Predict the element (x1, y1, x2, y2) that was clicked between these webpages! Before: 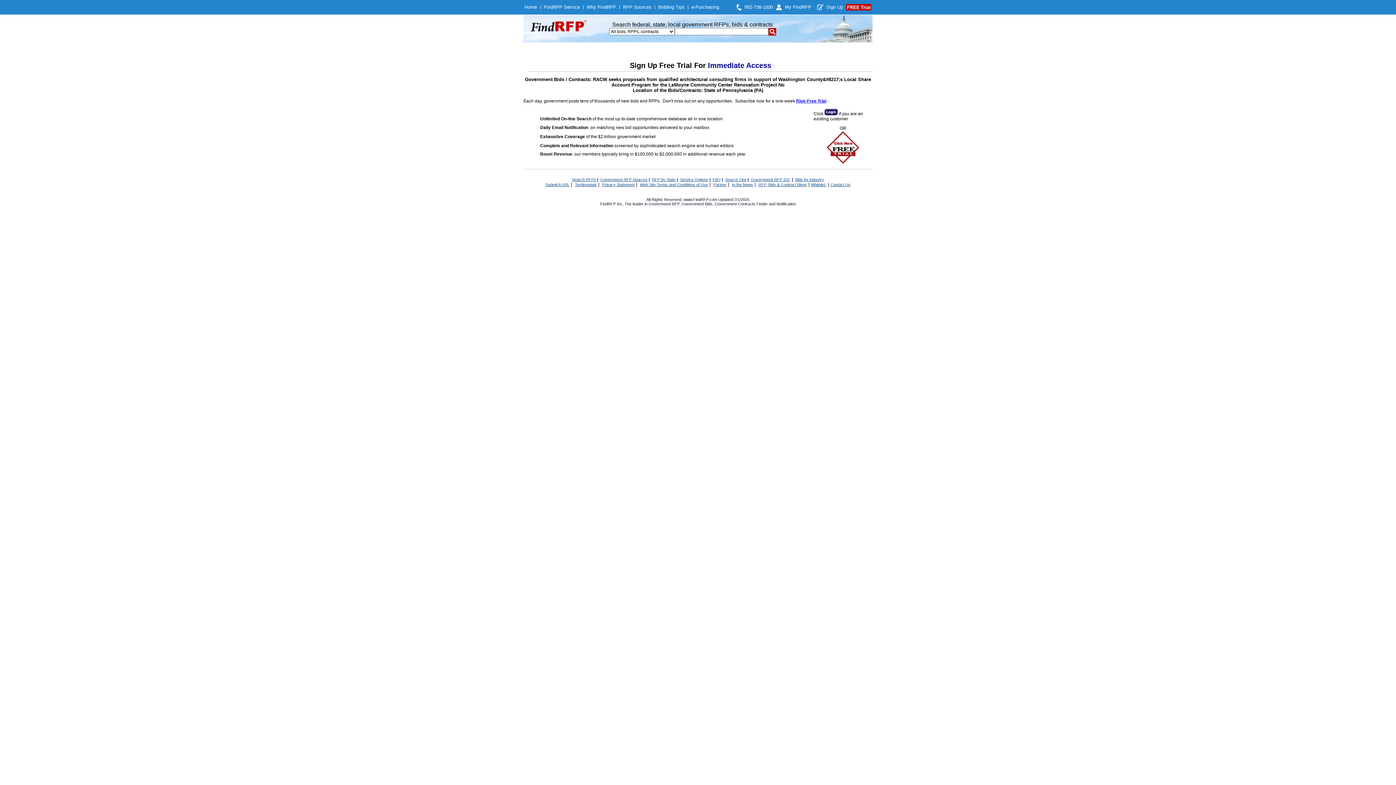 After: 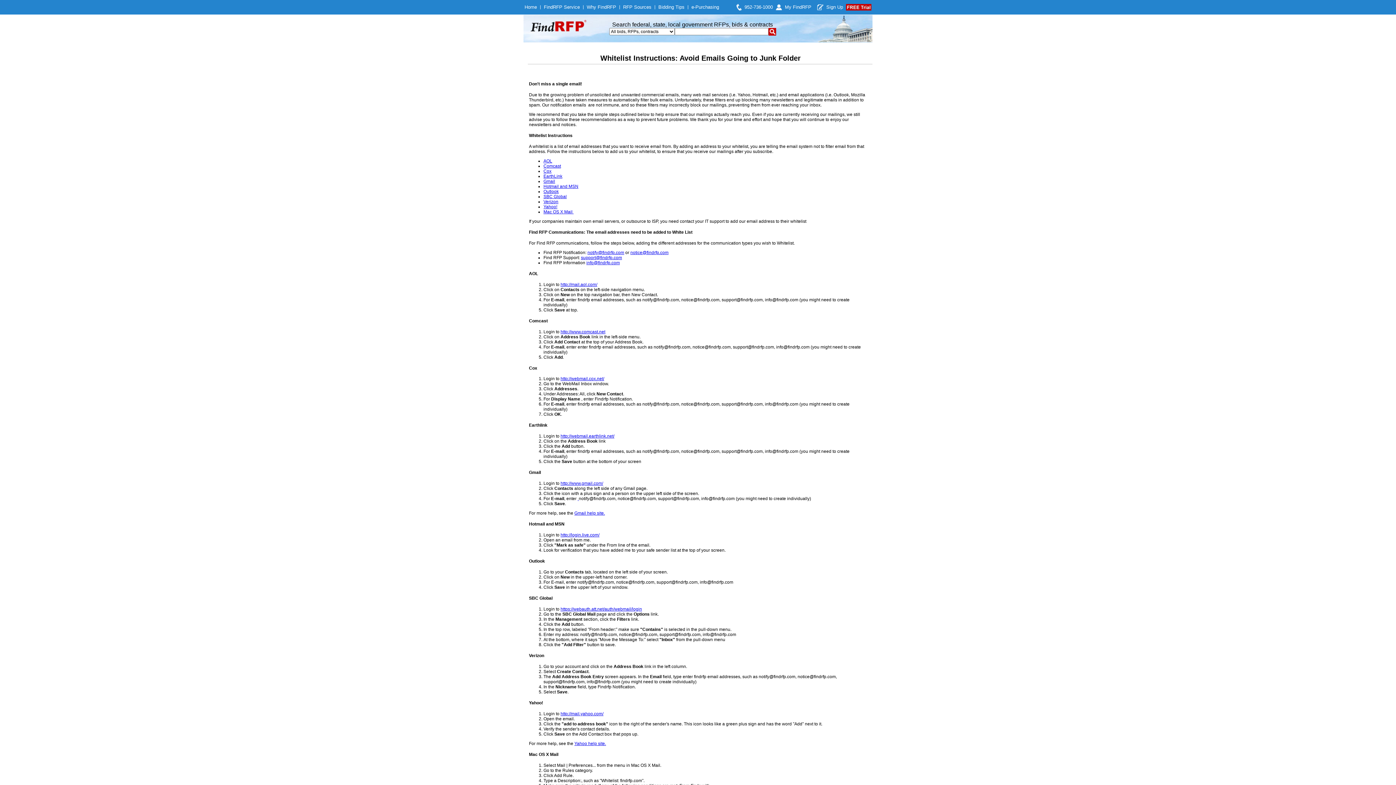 Action: bbox: (811, 182, 826, 186) label: Whitelist 